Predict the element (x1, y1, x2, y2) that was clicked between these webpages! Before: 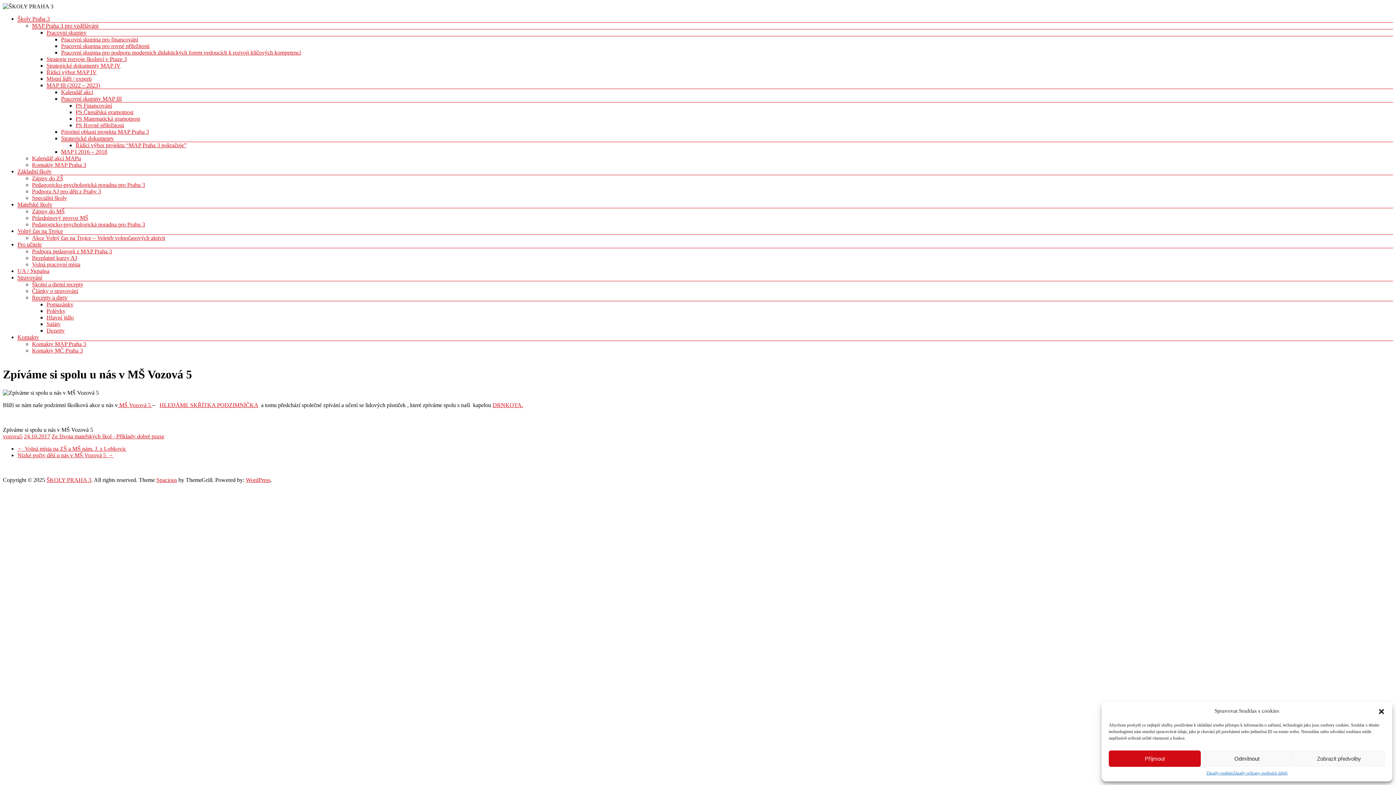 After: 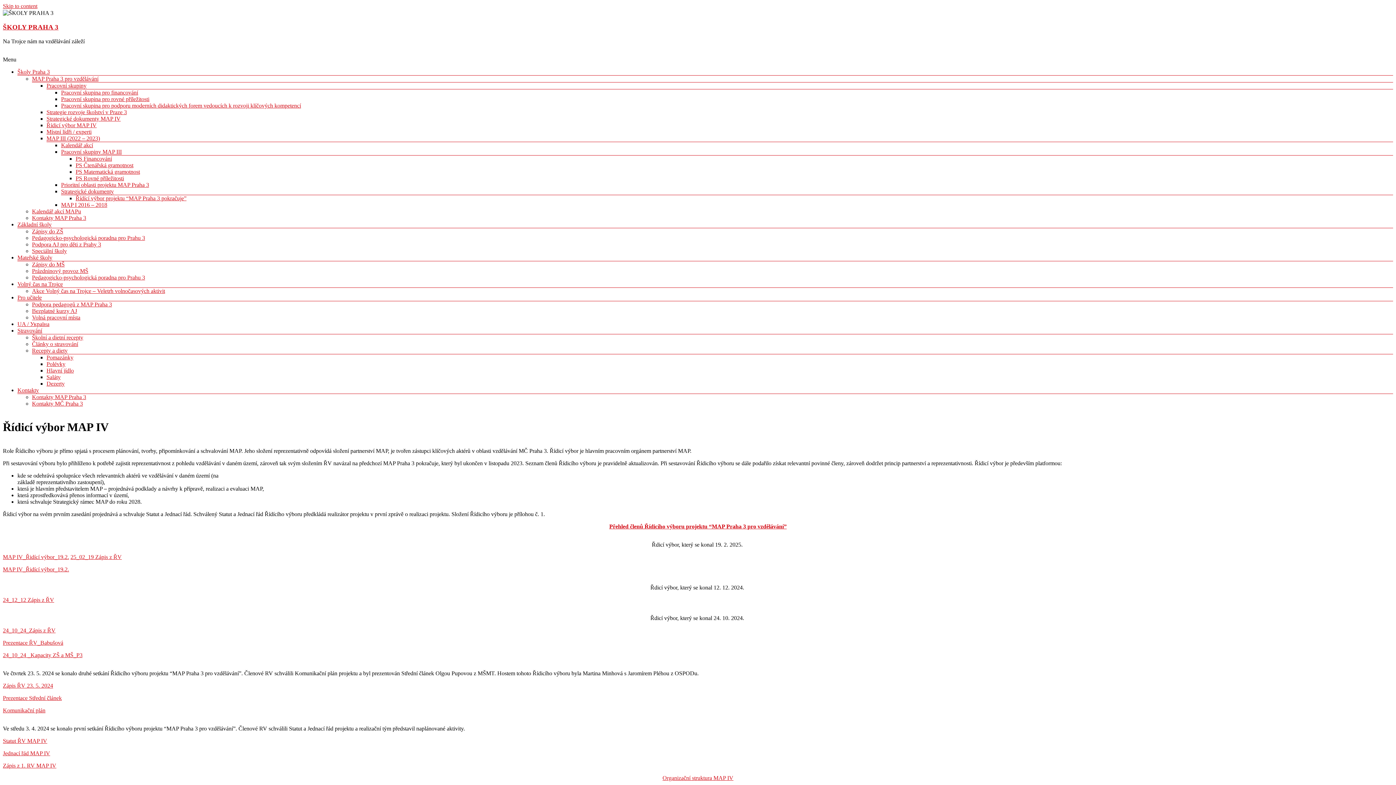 Action: bbox: (46, 69, 96, 75) label: Řídicí výbor MAP IV